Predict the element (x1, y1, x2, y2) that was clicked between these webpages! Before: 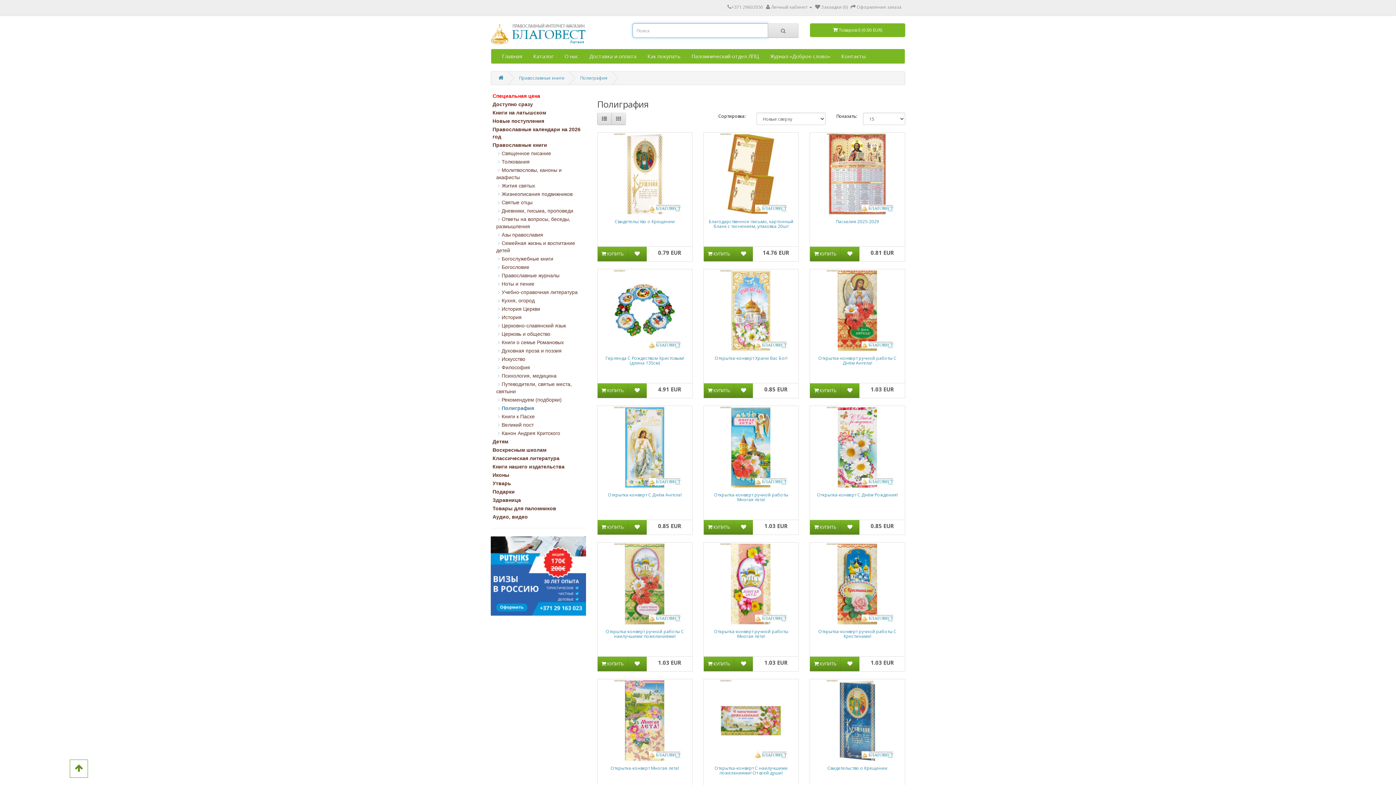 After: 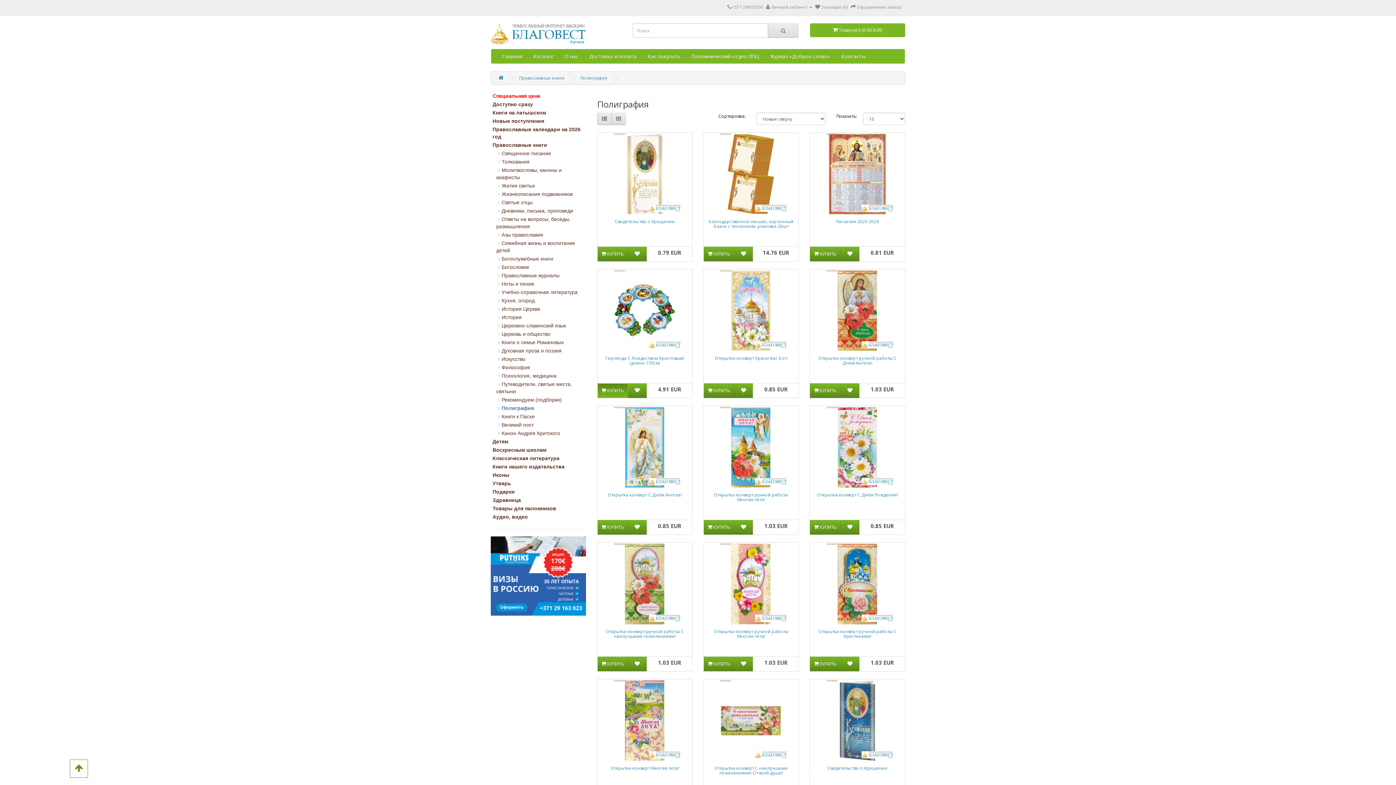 Action: bbox: (597, 383, 627, 398) label:  КУПИТЬ